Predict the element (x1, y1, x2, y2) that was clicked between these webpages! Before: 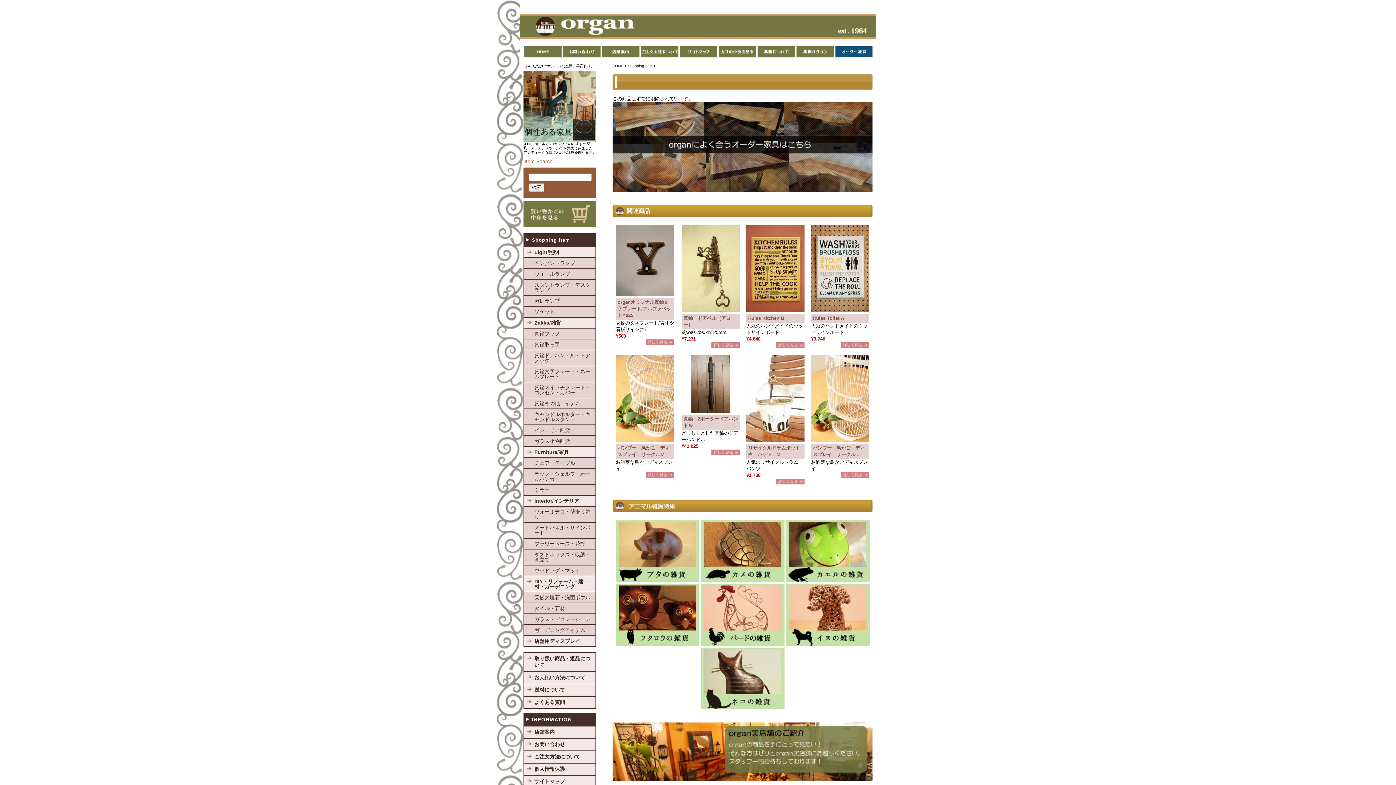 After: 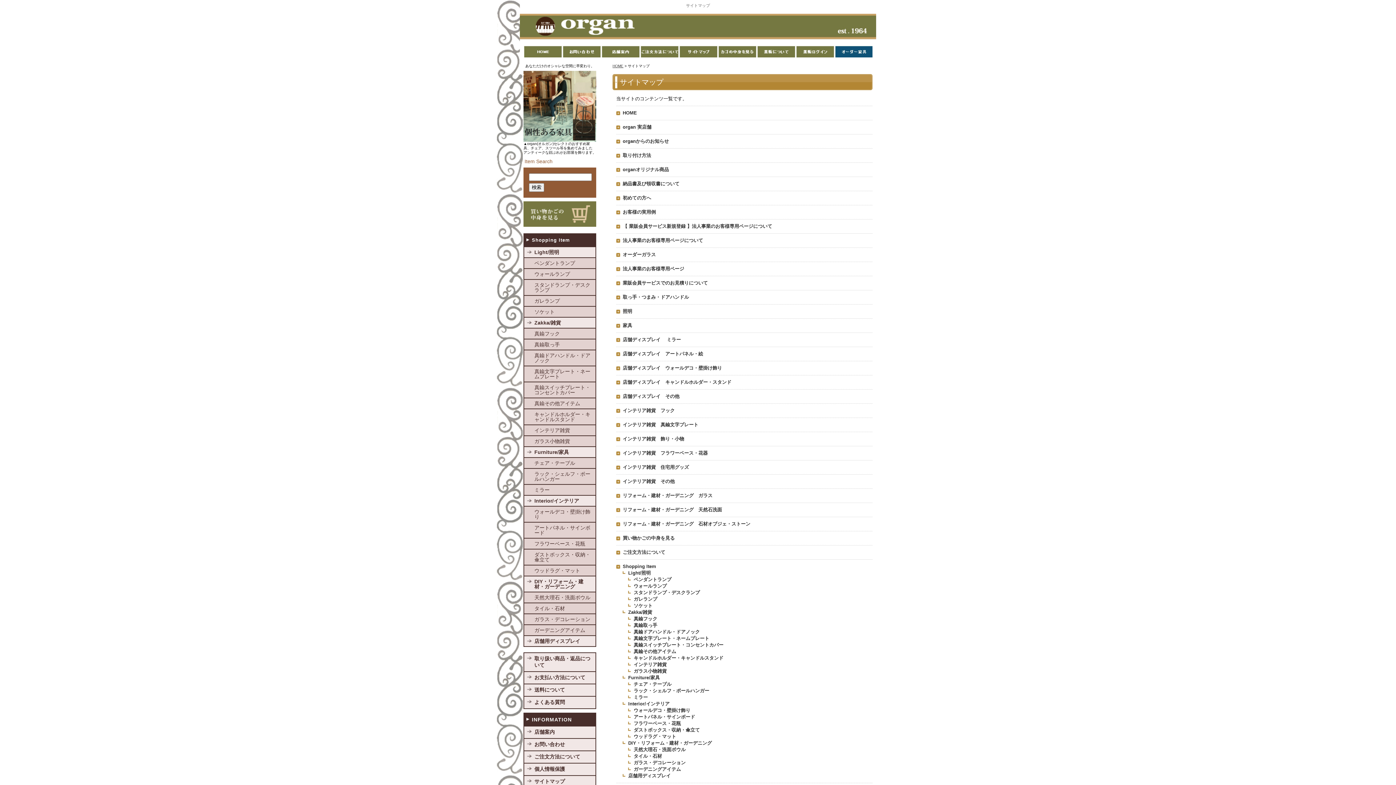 Action: bbox: (524, 776, 595, 788) label: サイトマップ